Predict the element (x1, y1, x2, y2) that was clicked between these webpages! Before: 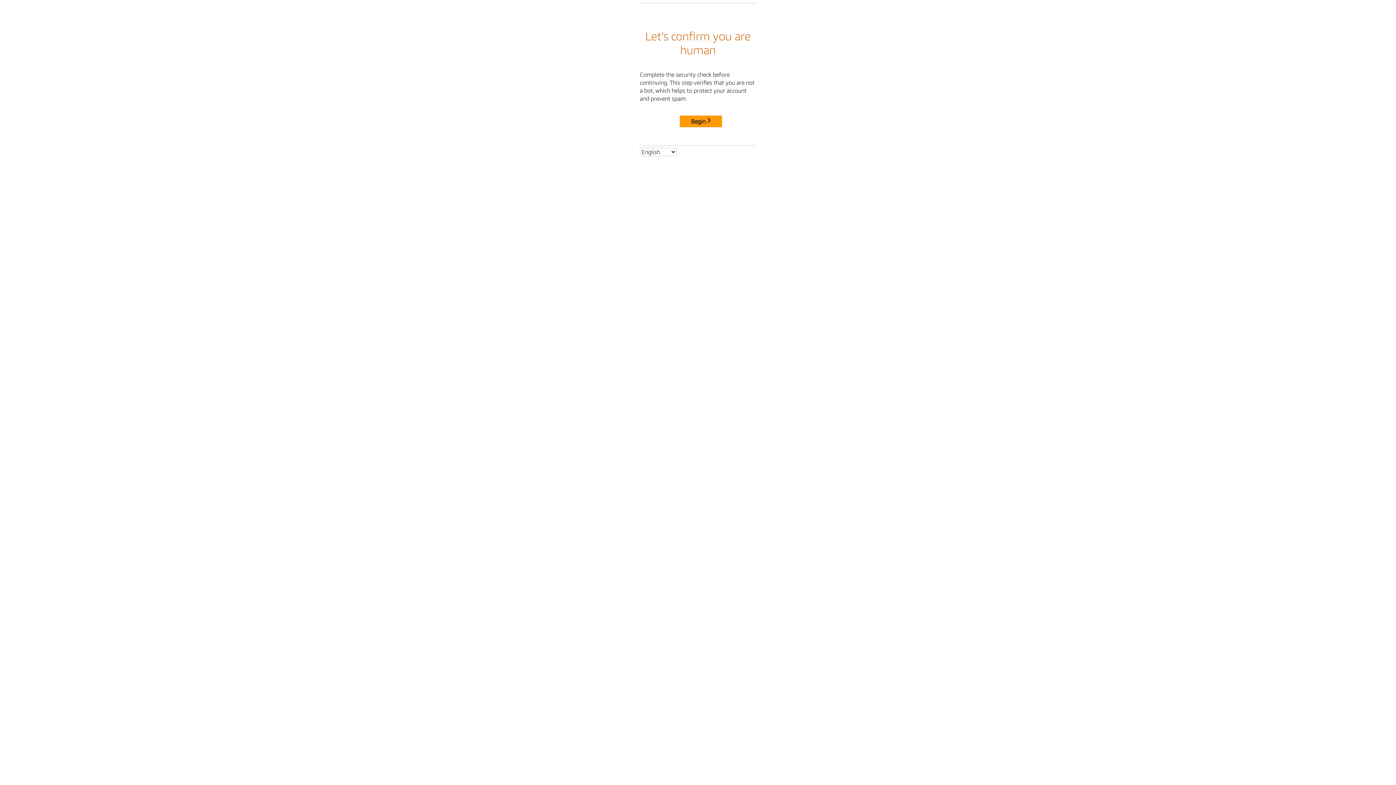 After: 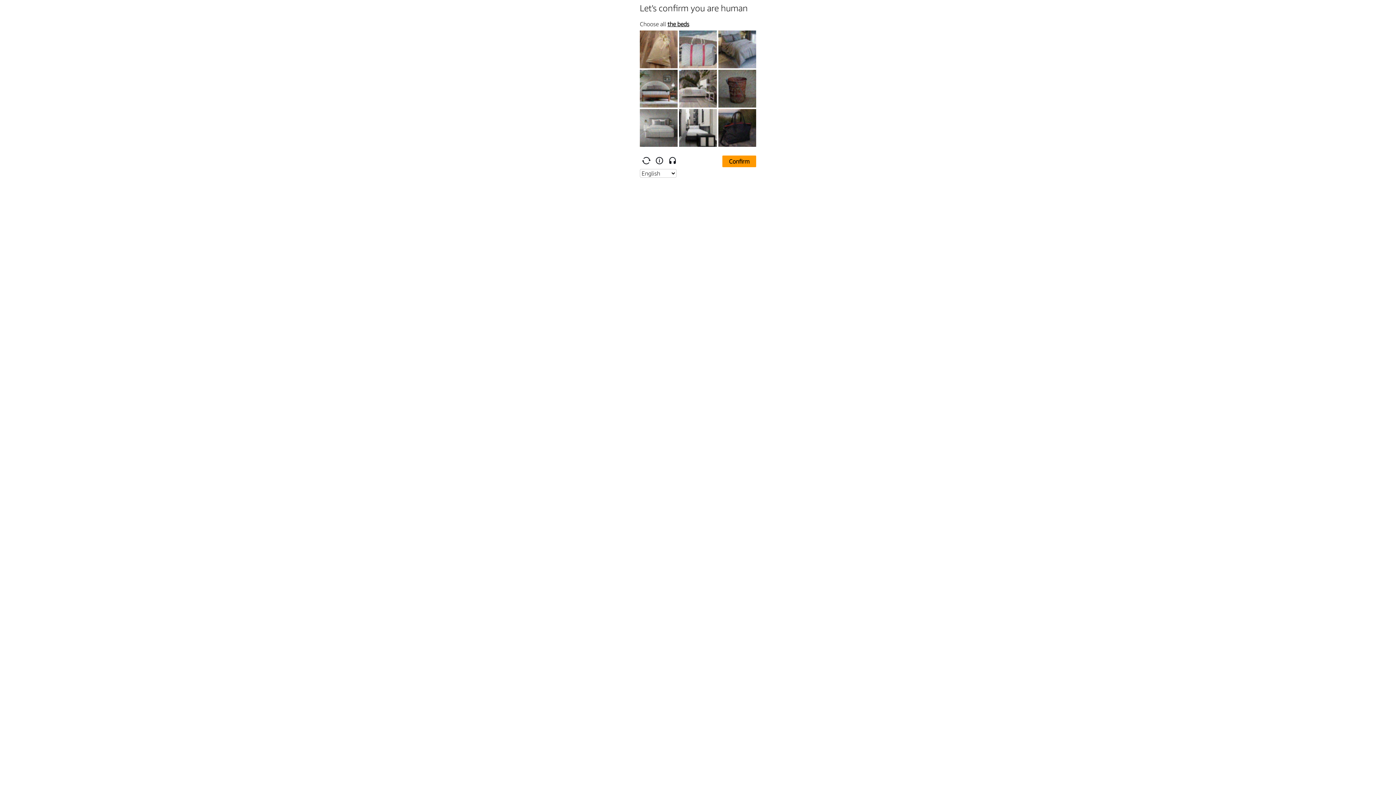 Action: bbox: (680, 115, 722, 127) label: Begin